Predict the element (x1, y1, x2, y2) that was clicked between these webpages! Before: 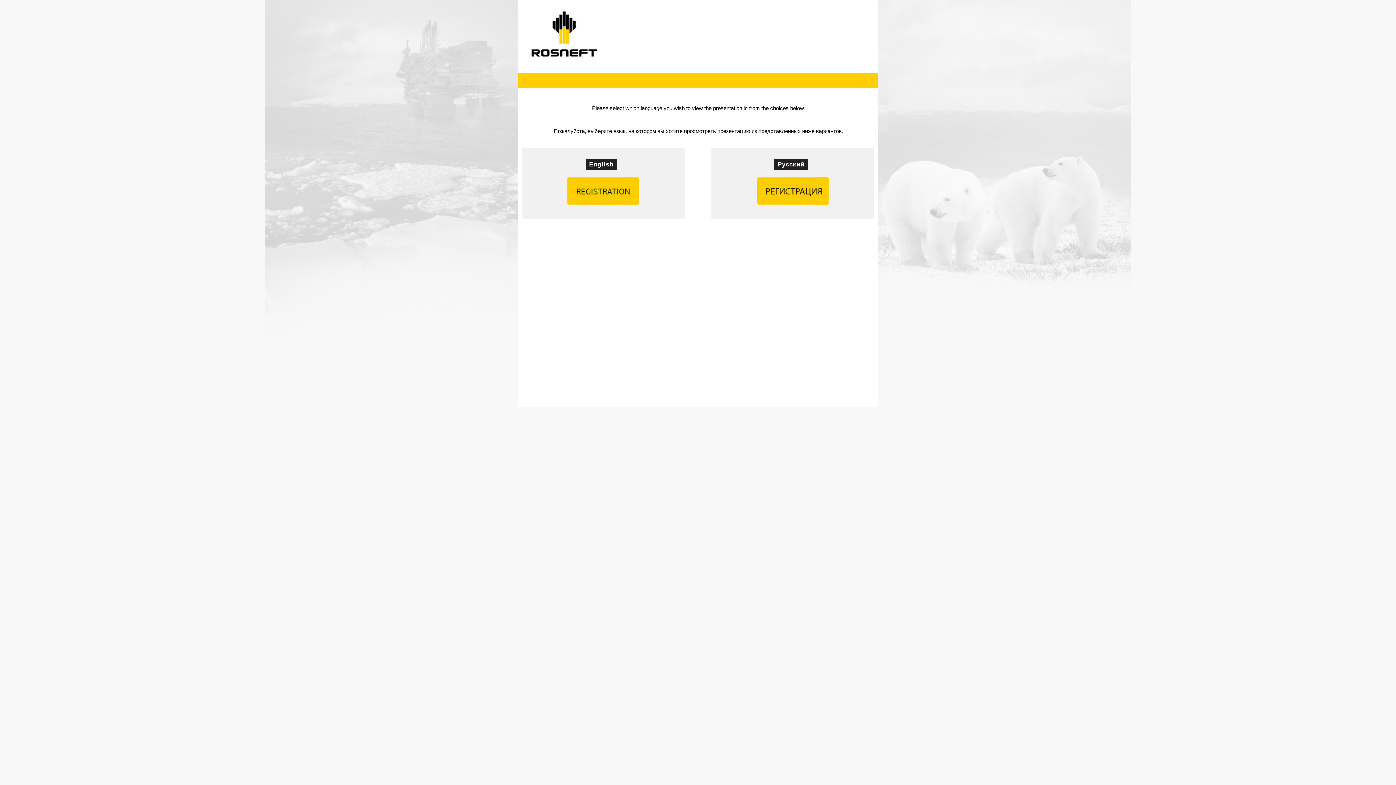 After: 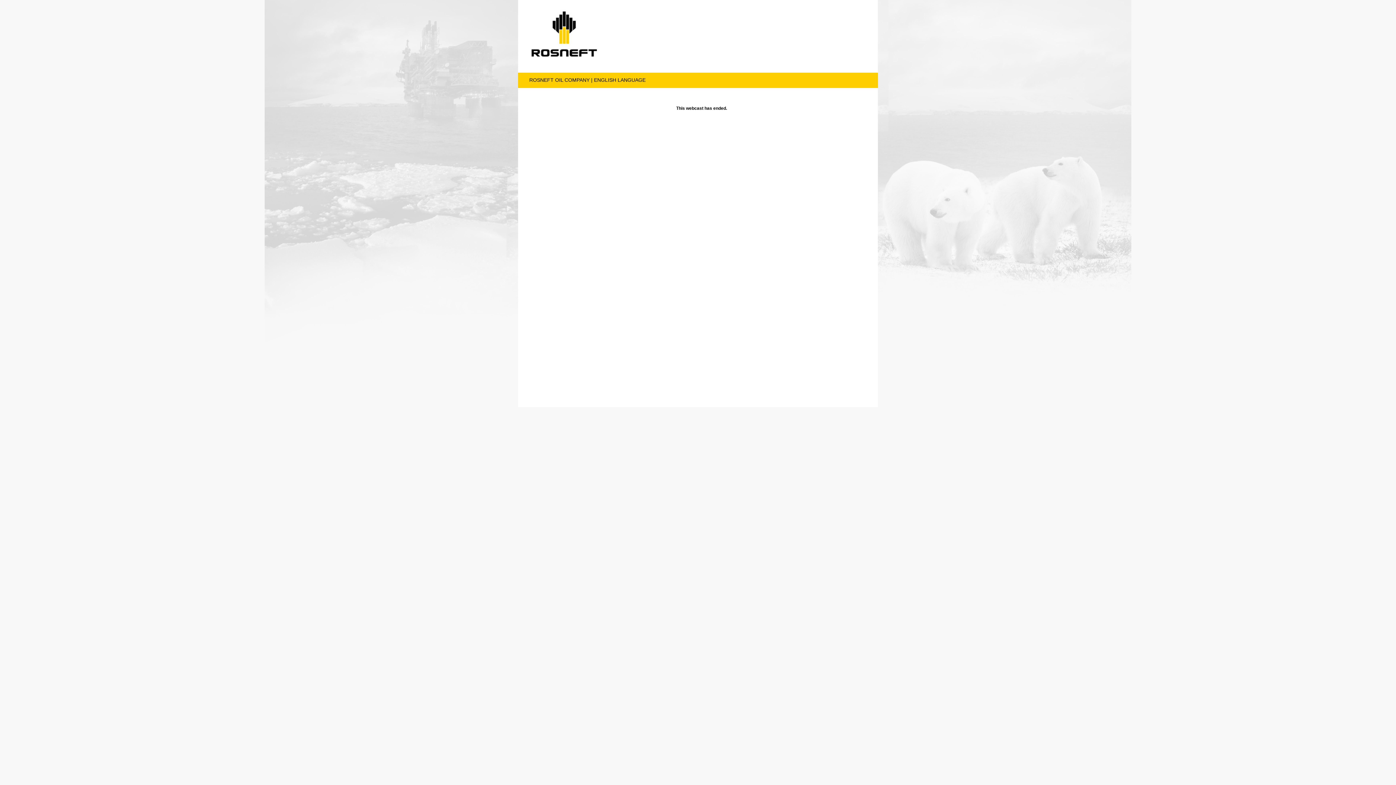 Action: bbox: (567, 188, 639, 193)